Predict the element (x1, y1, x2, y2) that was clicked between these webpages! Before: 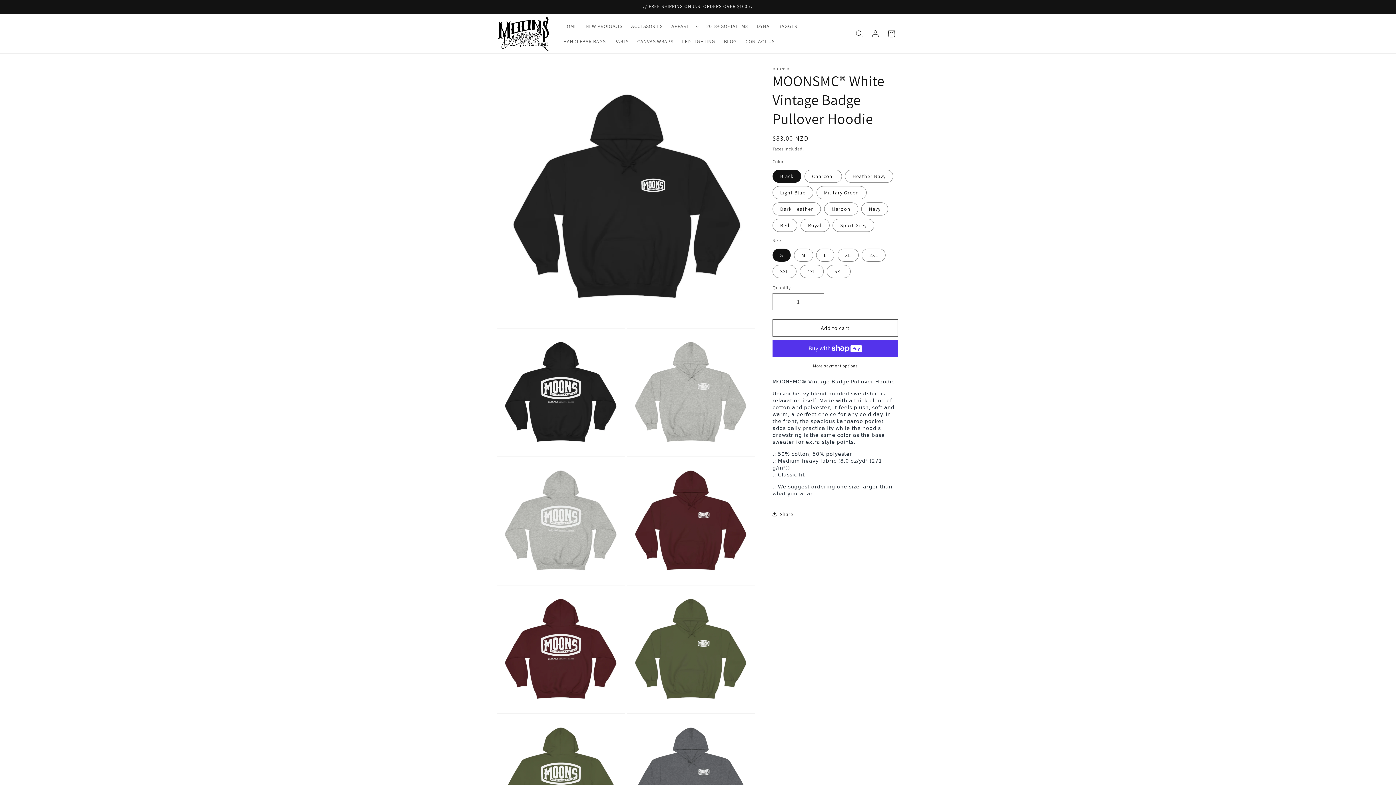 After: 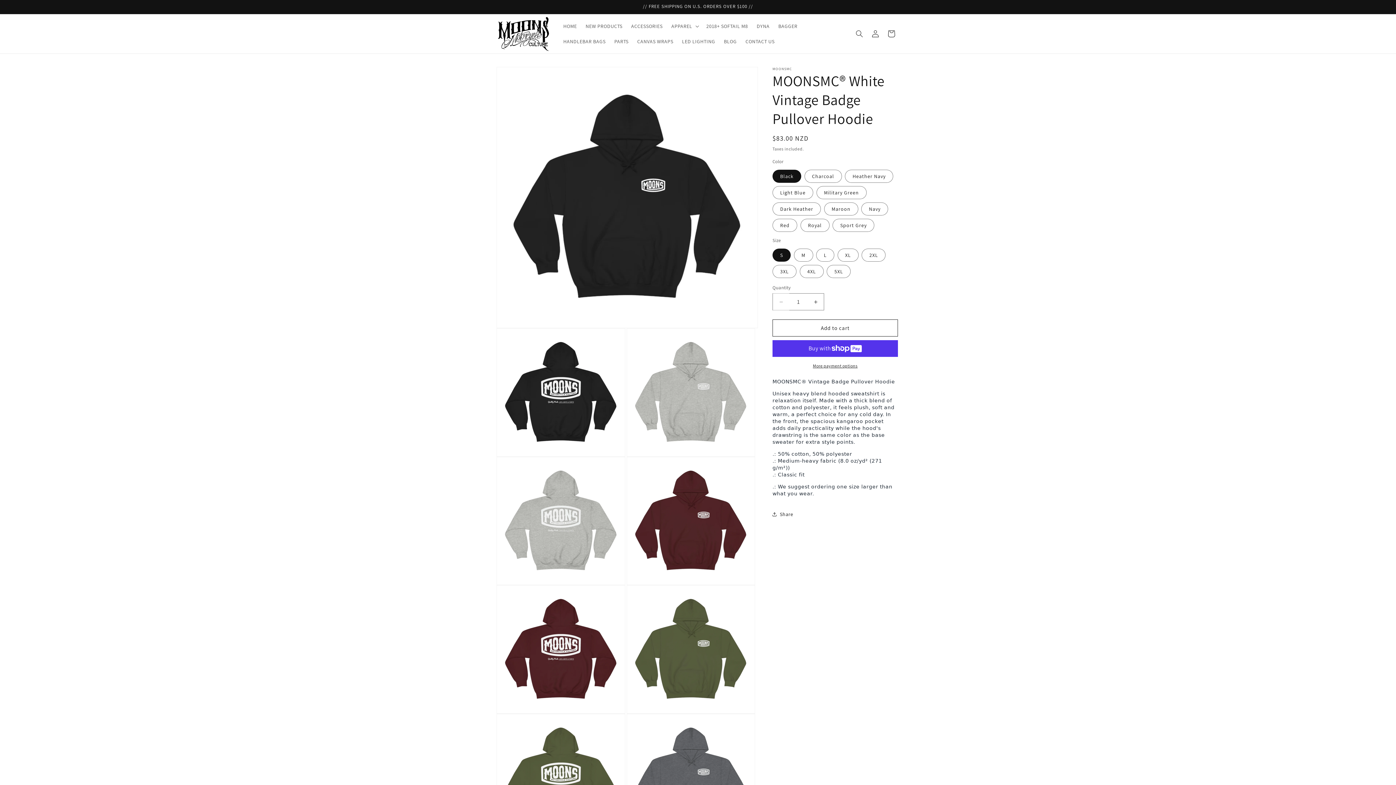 Action: label: Decrease quantity for MOONSMC® White Vintage Badge Pullover Hoodie bbox: (773, 293, 789, 310)